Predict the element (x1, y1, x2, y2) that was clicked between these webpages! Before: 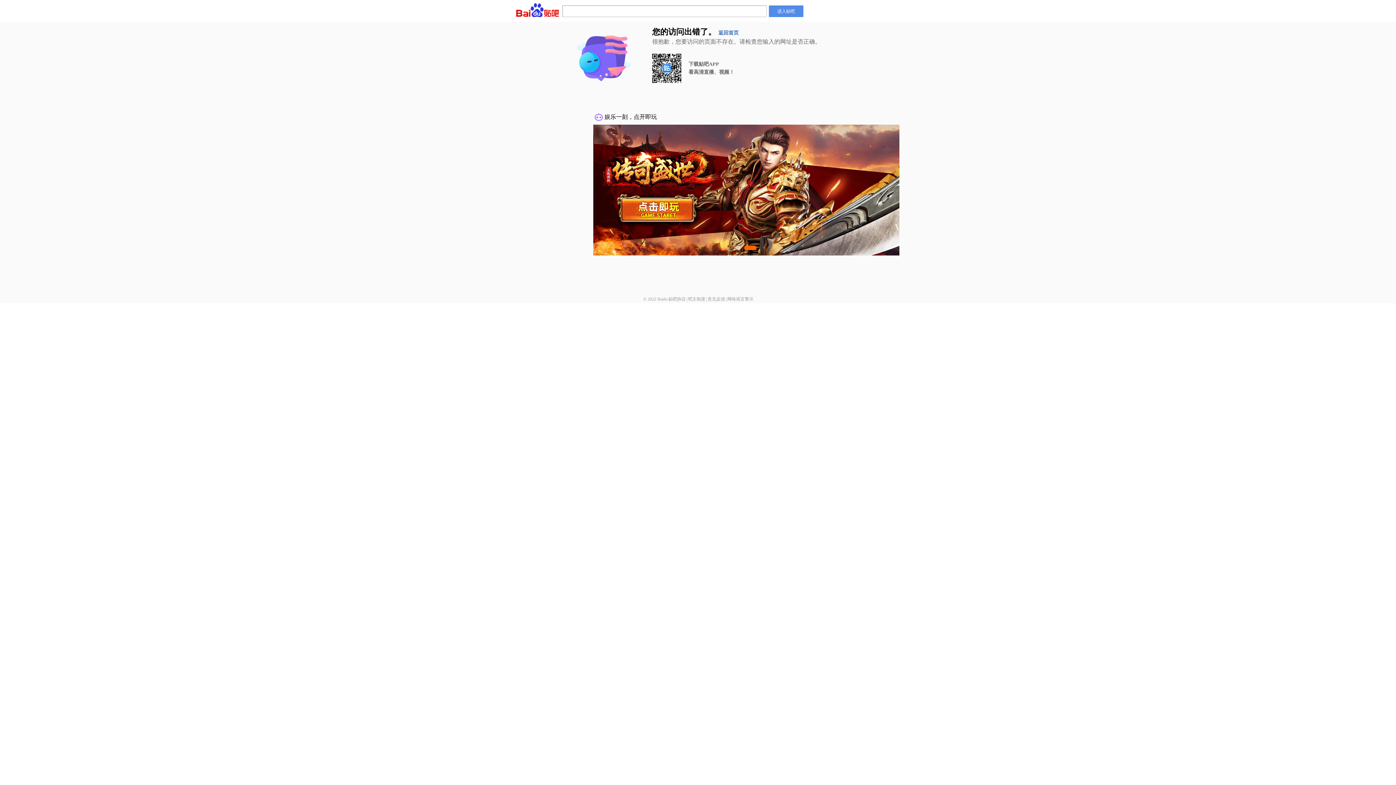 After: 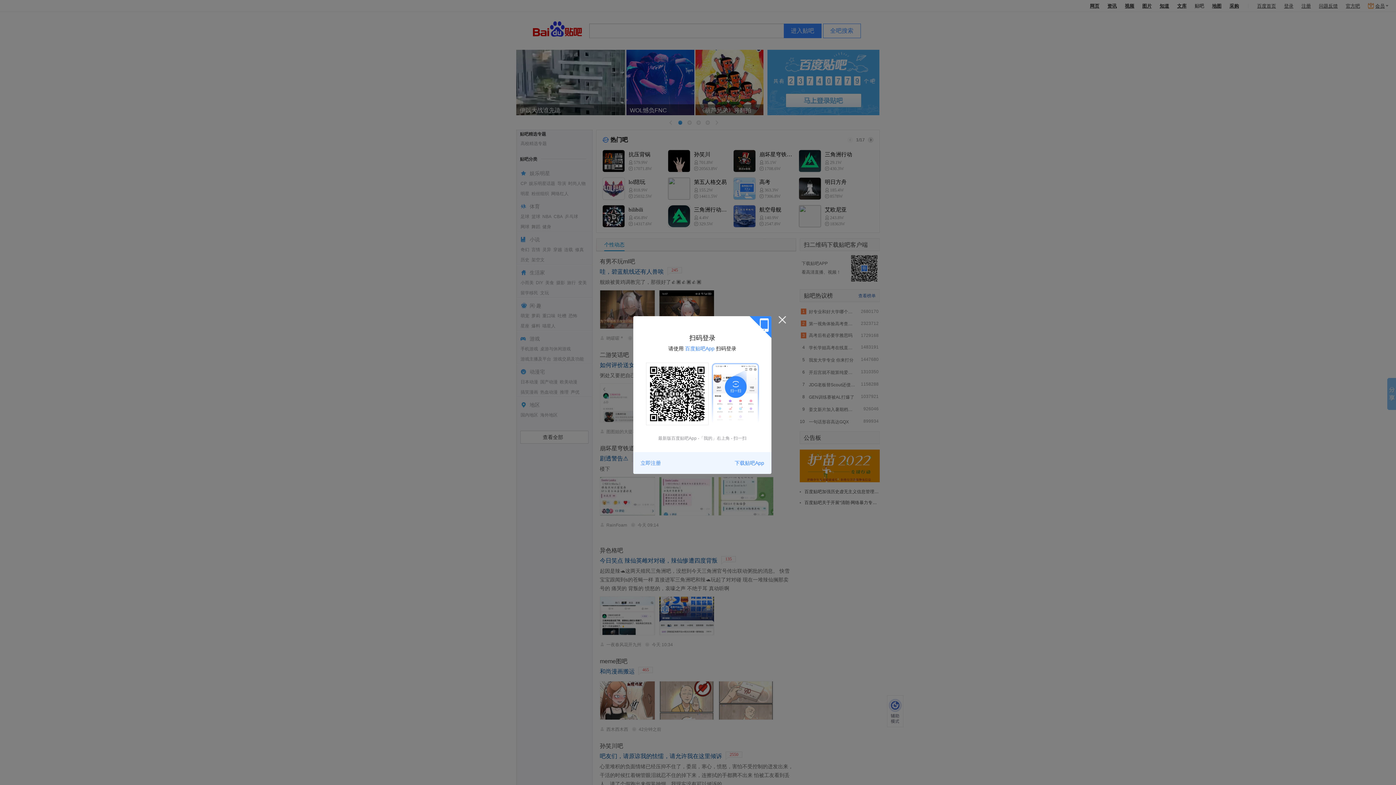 Action: label: 返回首页 bbox: (718, 30, 738, 35)